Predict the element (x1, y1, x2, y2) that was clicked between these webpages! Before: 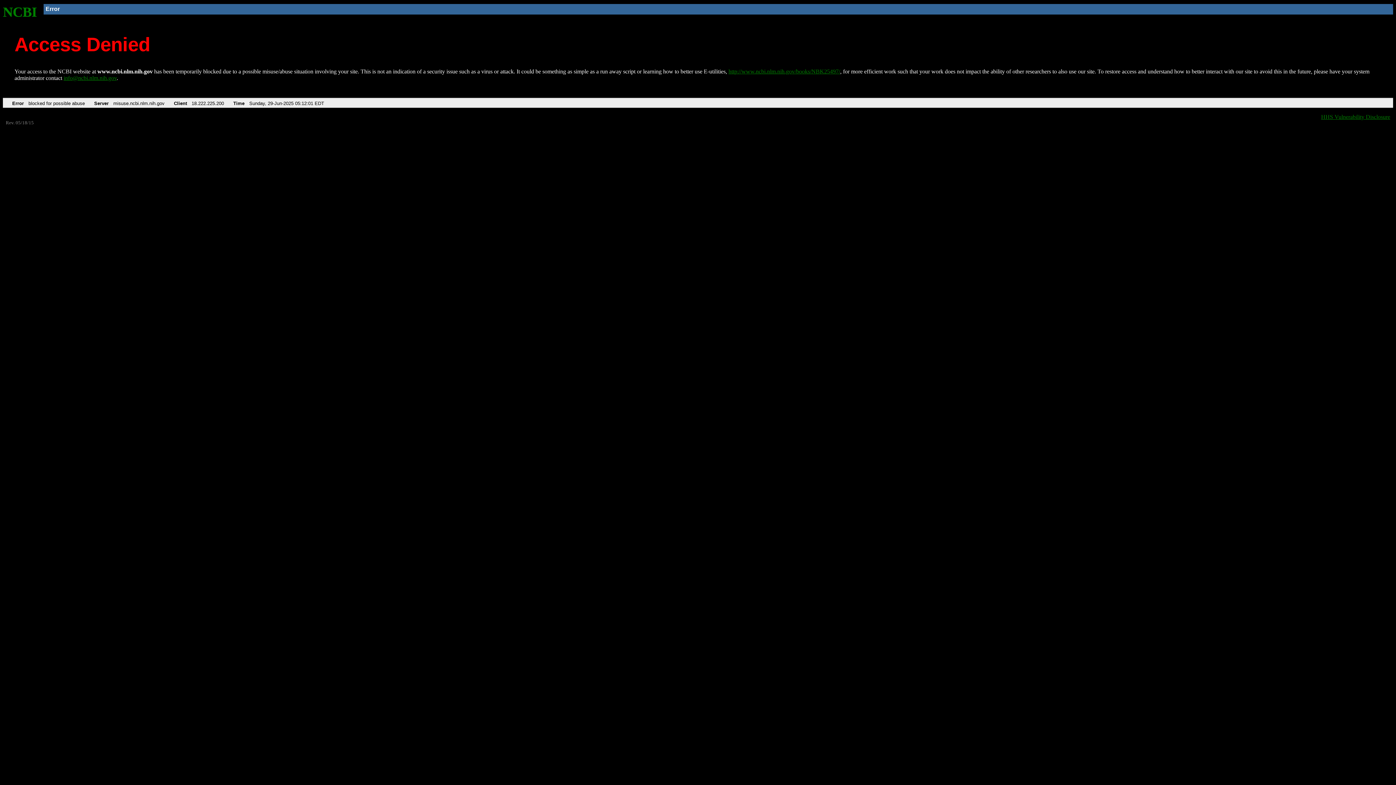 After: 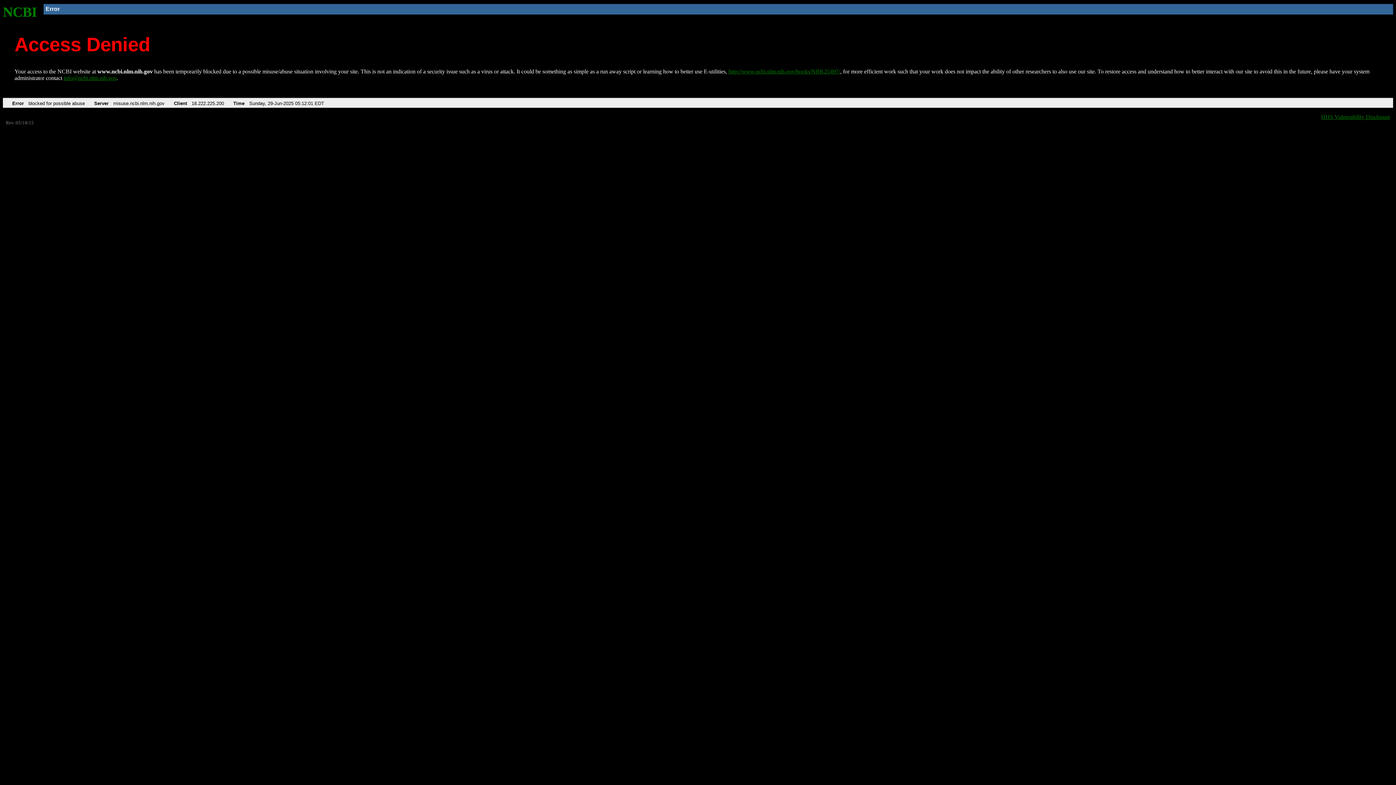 Action: label: info@ncbi.nlm.nih.gov bbox: (63, 75, 116, 81)